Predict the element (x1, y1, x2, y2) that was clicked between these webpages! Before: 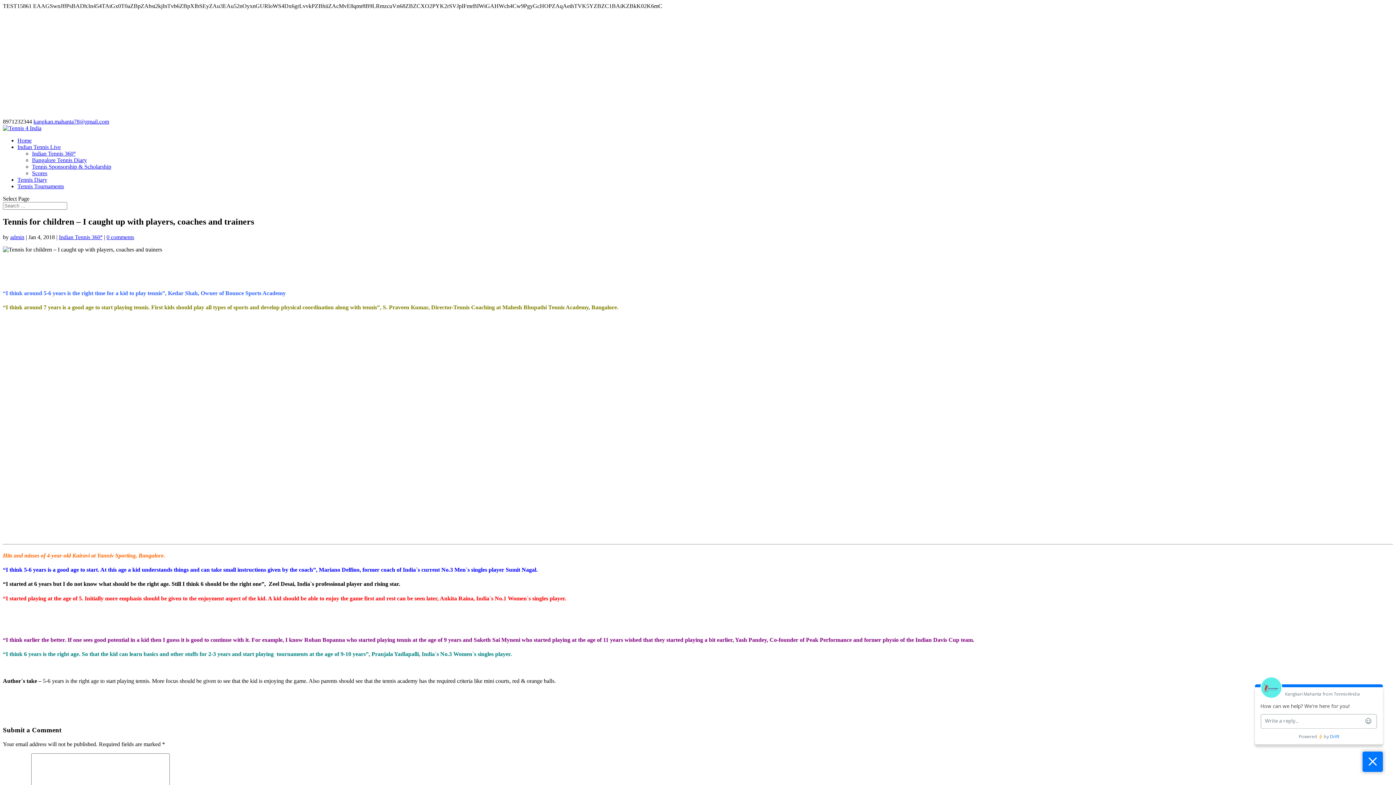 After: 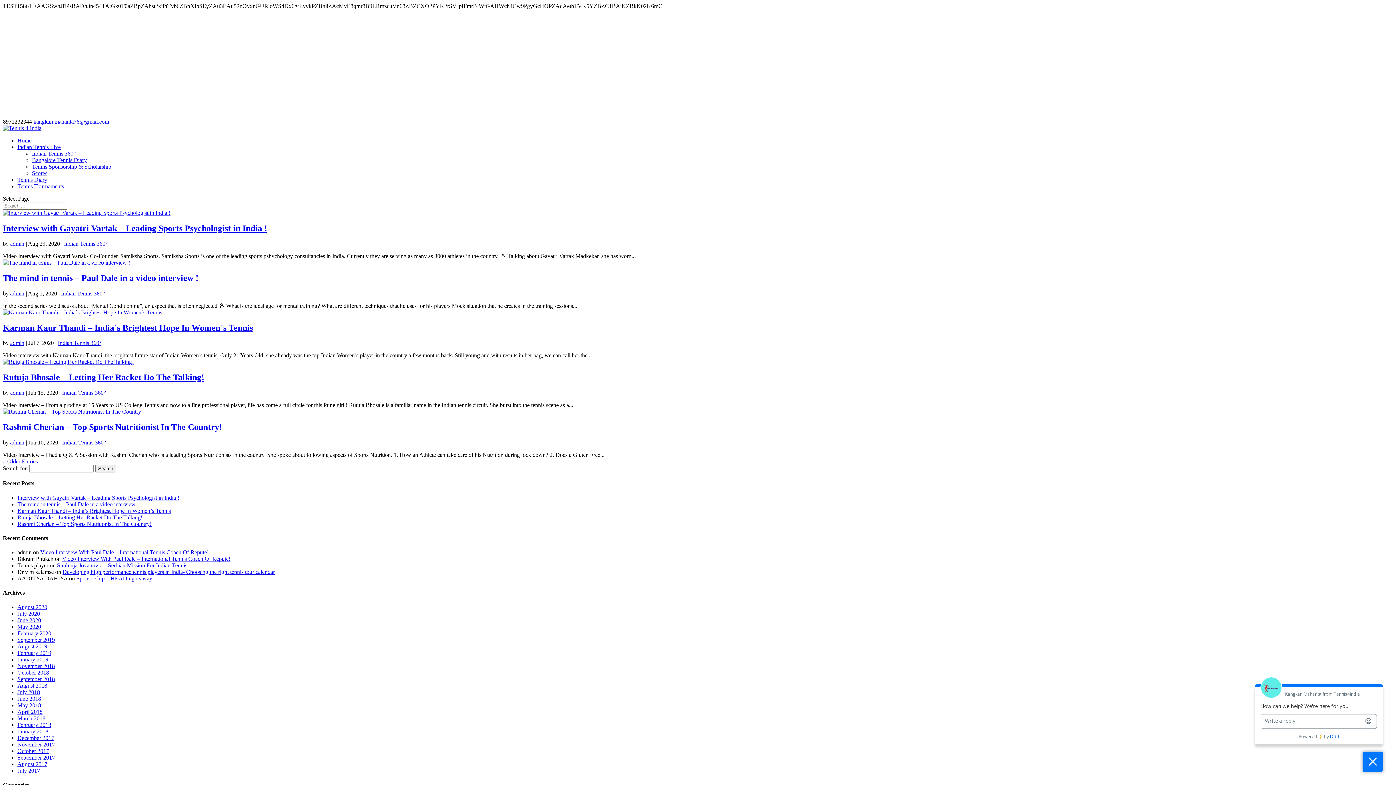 Action: label: admin bbox: (10, 234, 24, 240)